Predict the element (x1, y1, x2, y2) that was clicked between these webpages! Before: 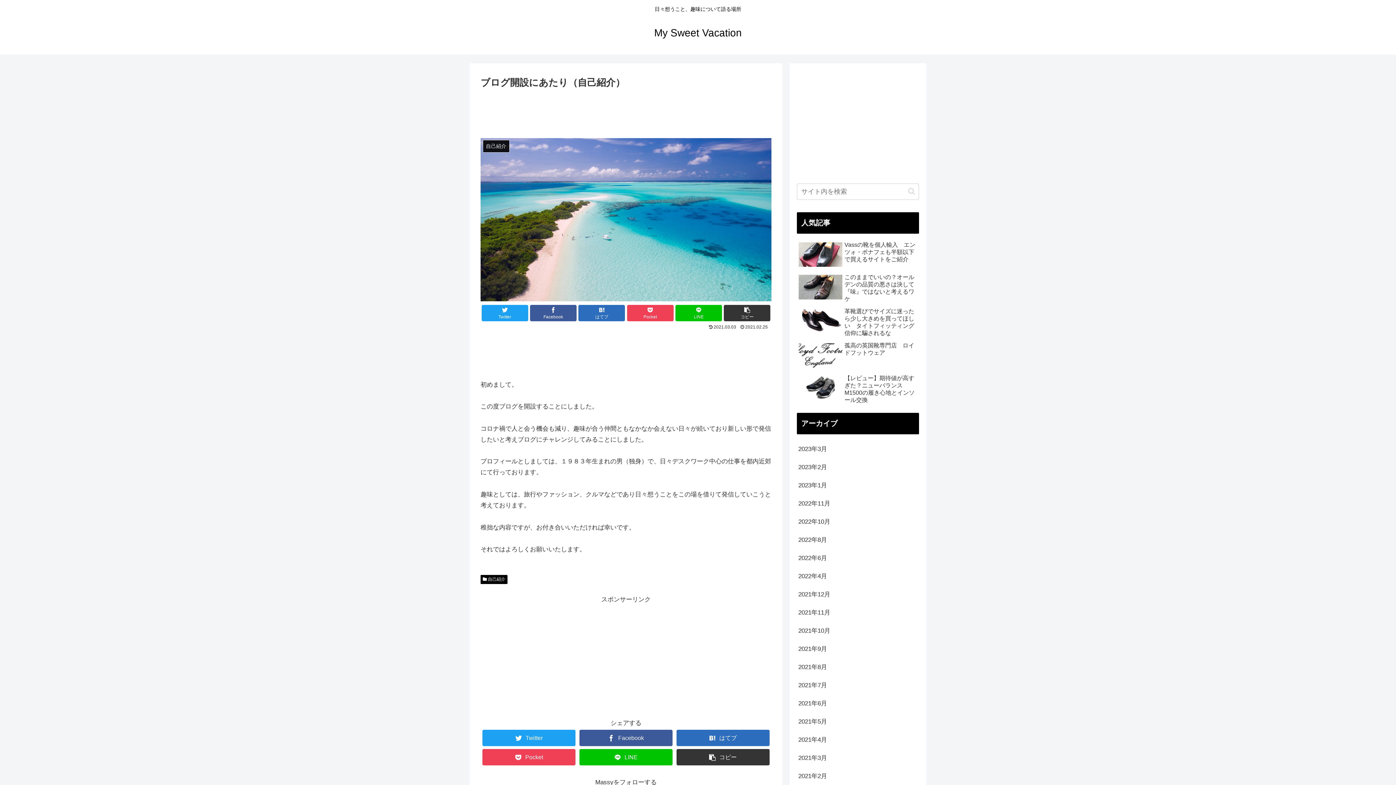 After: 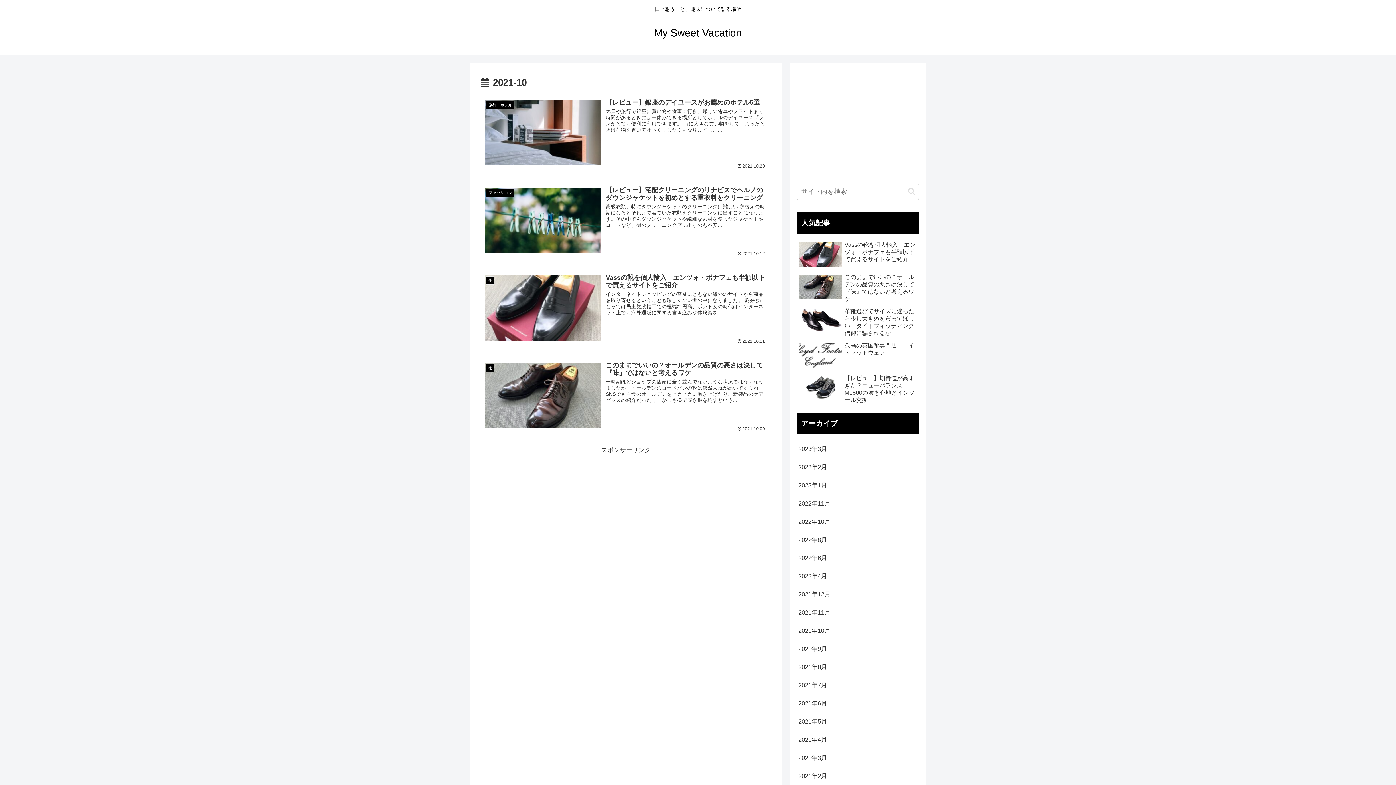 Action: label: 2021年10月 bbox: (797, 622, 919, 640)